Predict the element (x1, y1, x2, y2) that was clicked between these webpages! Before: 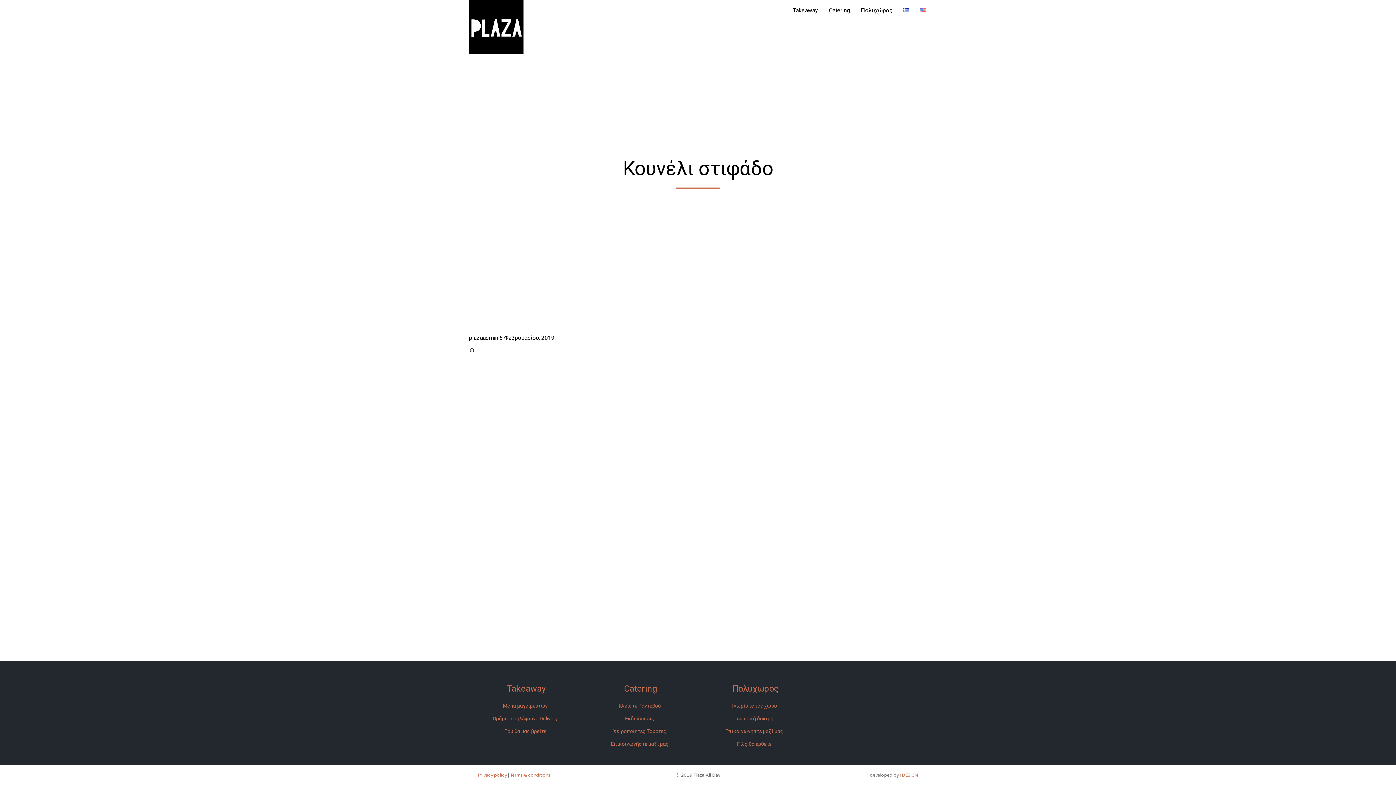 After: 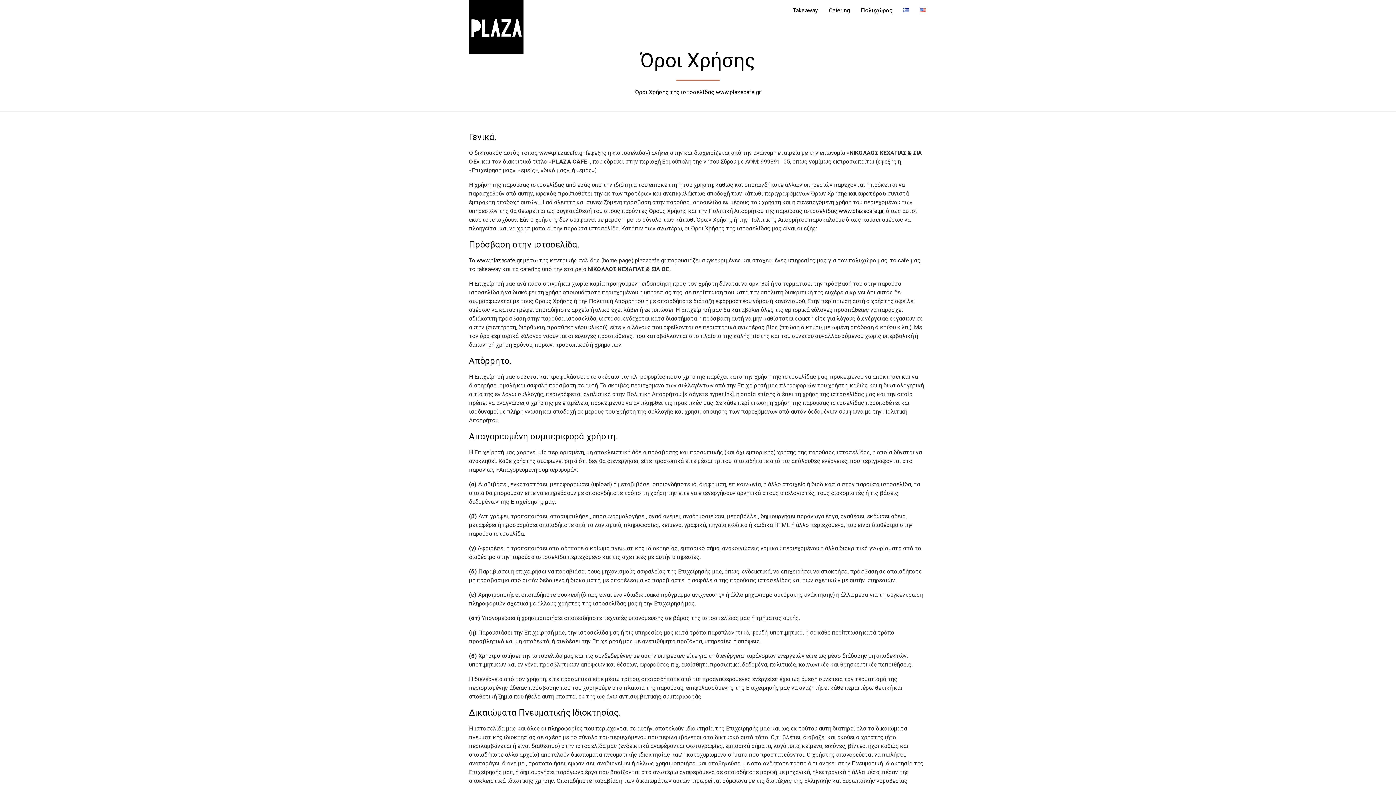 Action: bbox: (510, 773, 550, 778) label: Terms & conditions